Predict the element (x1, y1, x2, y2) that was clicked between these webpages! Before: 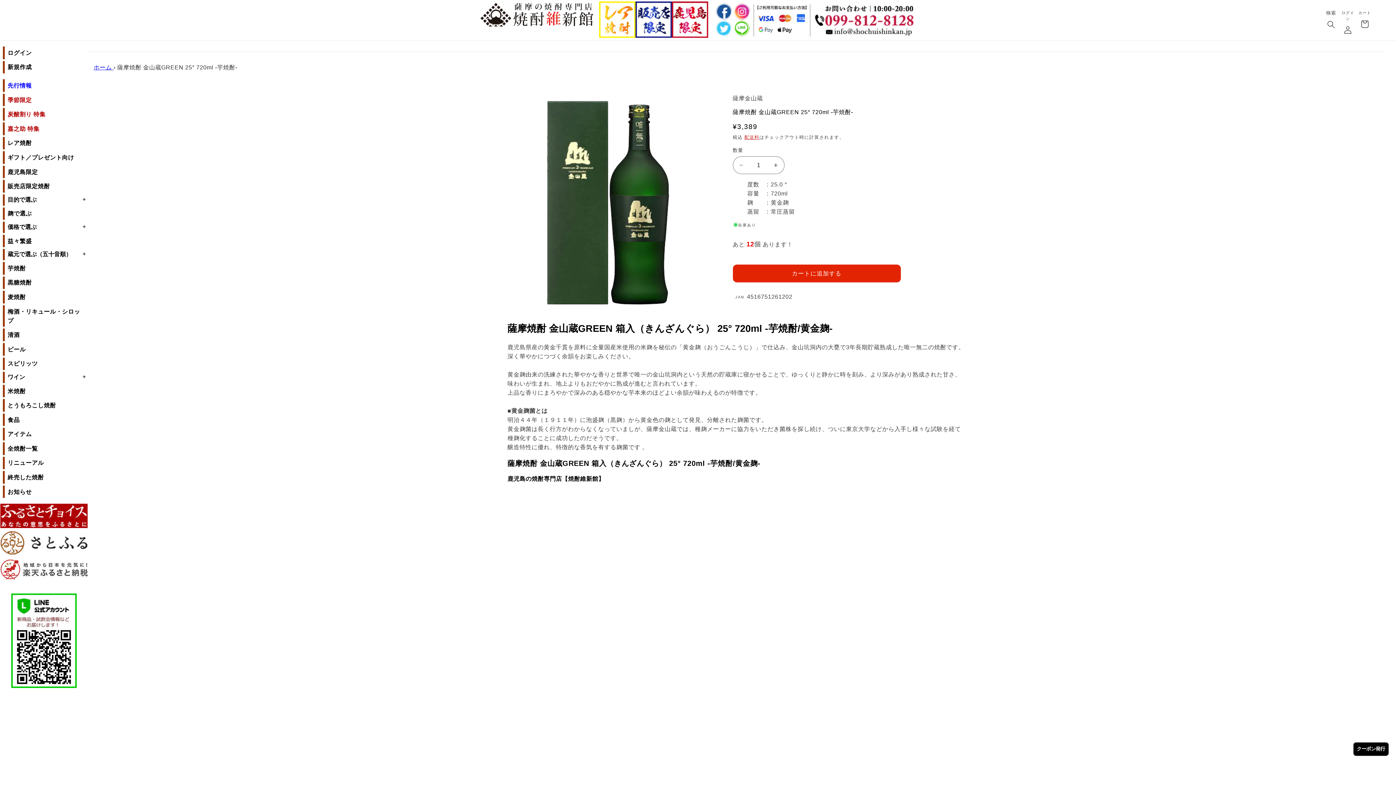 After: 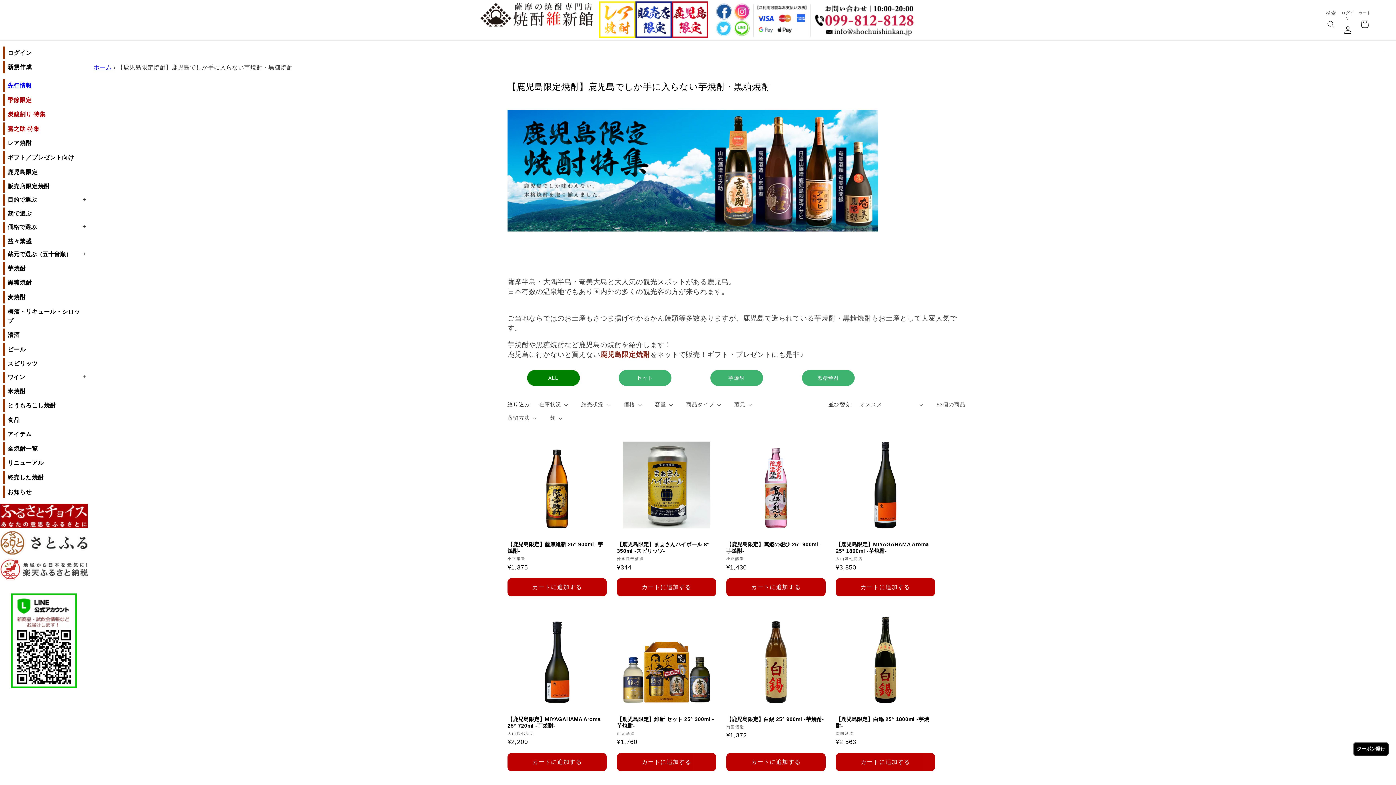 Action: label: 鹿児島限定 bbox: (2, 165, 88, 178)